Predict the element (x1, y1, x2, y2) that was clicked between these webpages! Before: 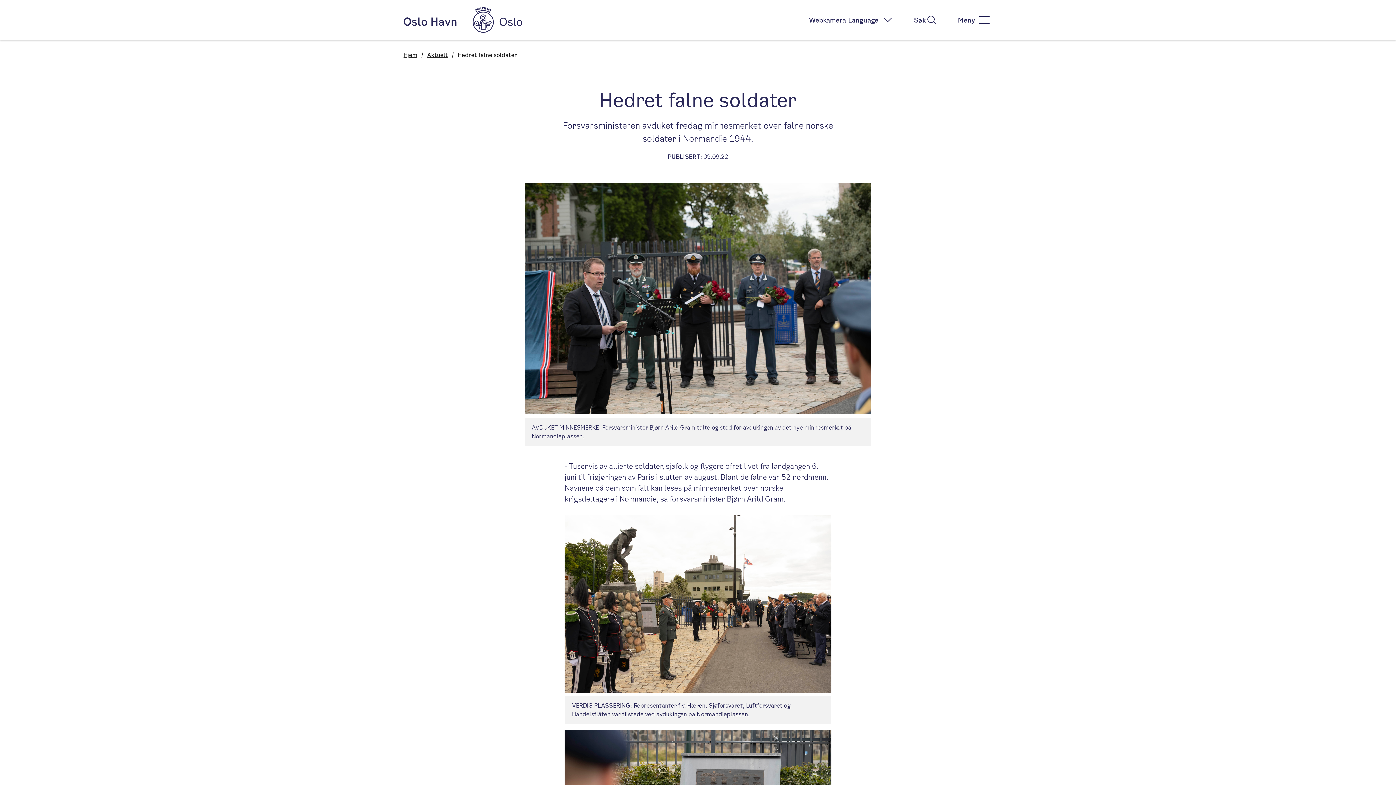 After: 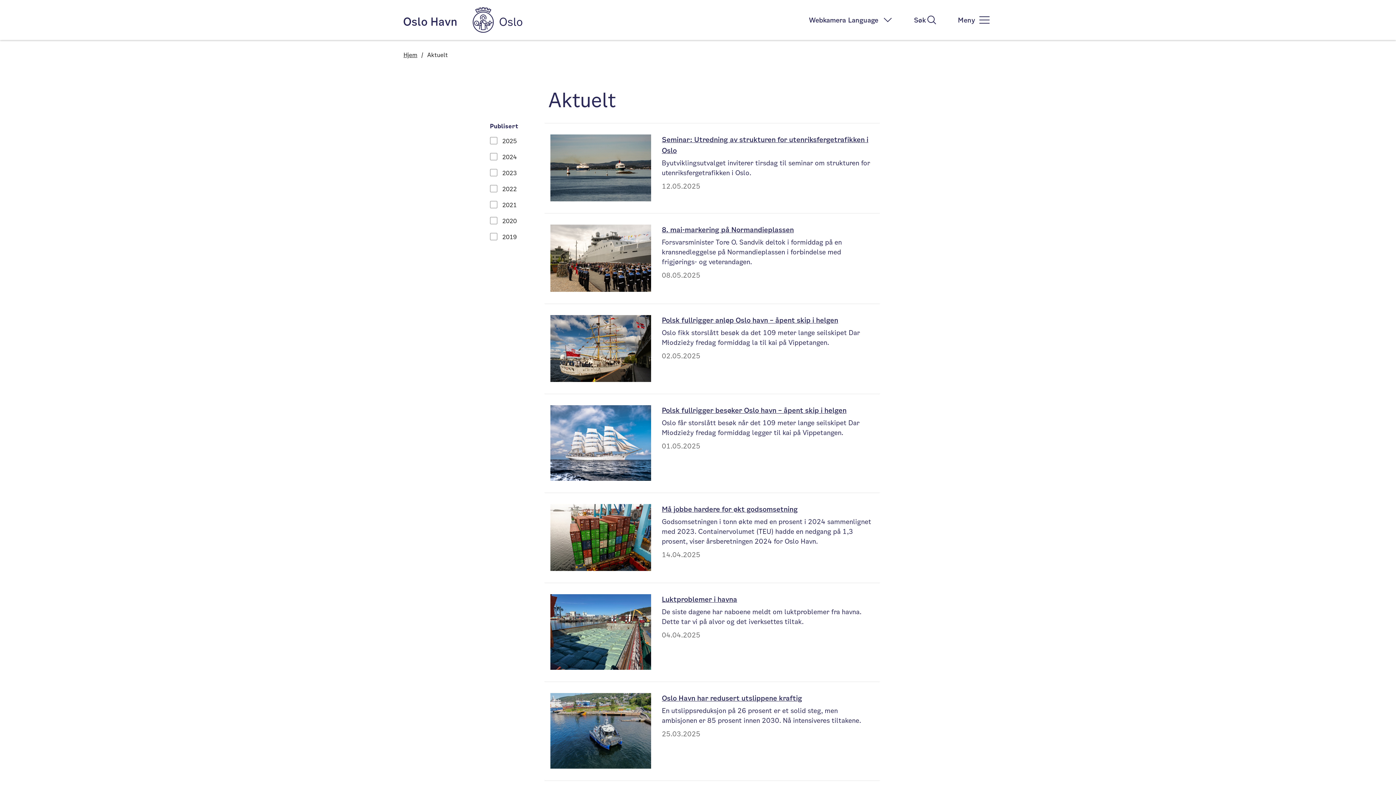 Action: bbox: (427, 50, 448, 59) label: Aktuelt